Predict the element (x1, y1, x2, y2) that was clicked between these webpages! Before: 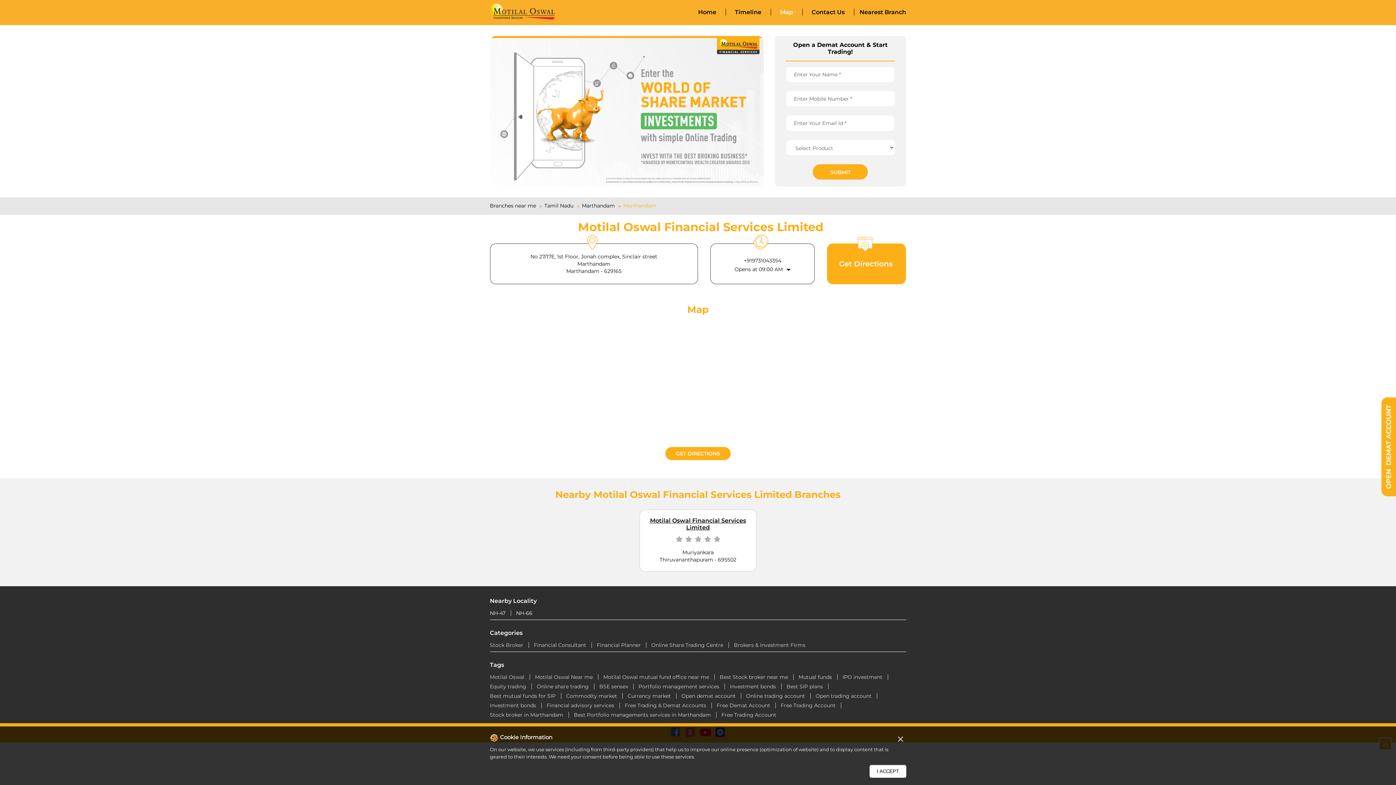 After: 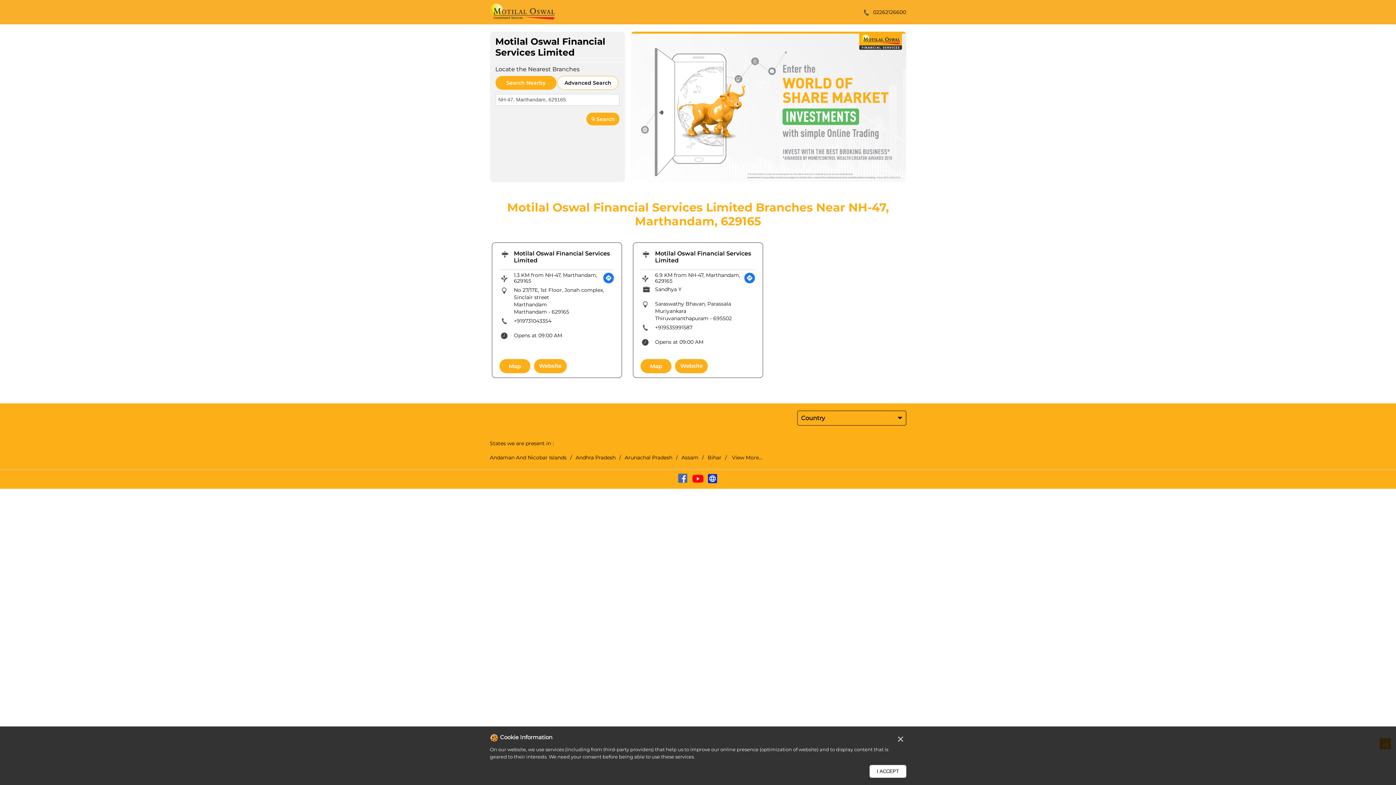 Action: label: NH-47 bbox: (490, 610, 505, 616)